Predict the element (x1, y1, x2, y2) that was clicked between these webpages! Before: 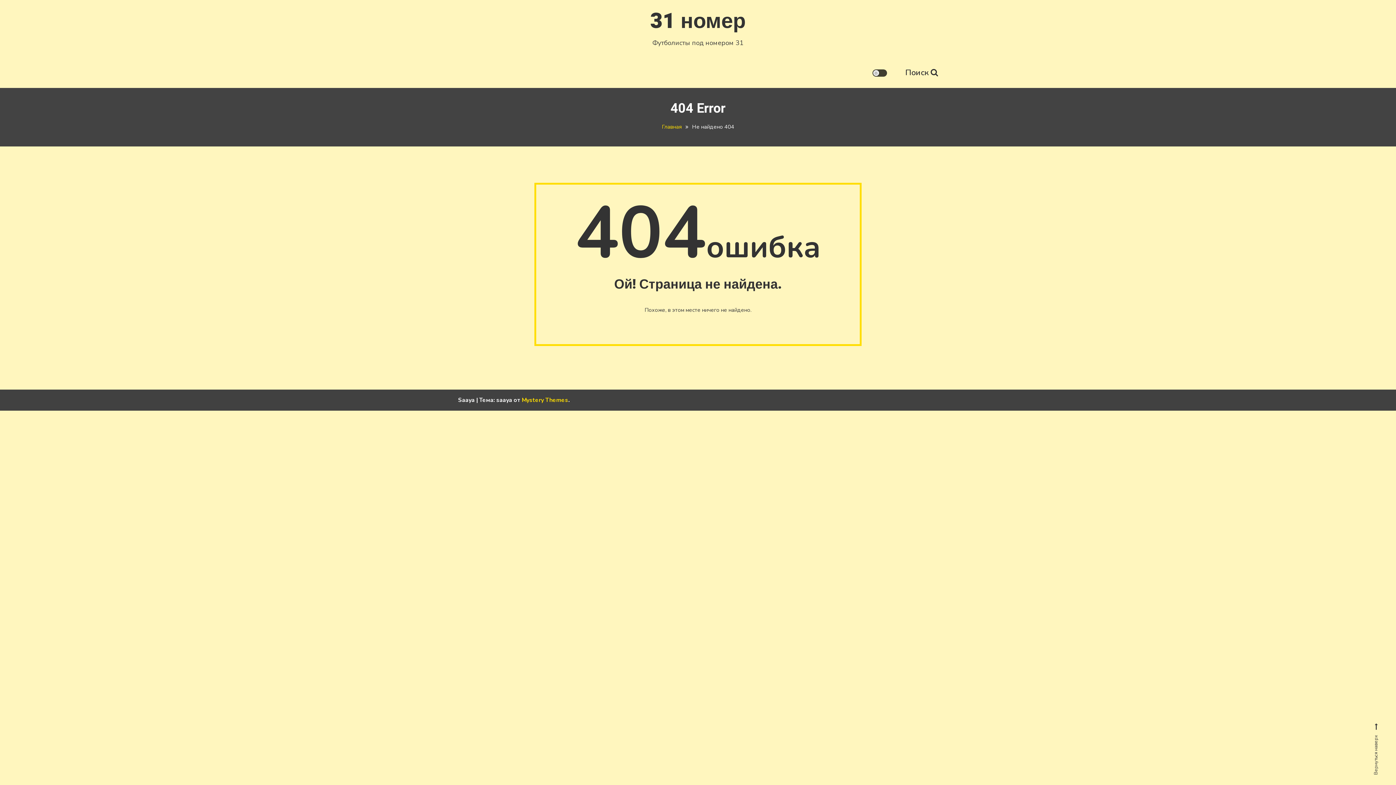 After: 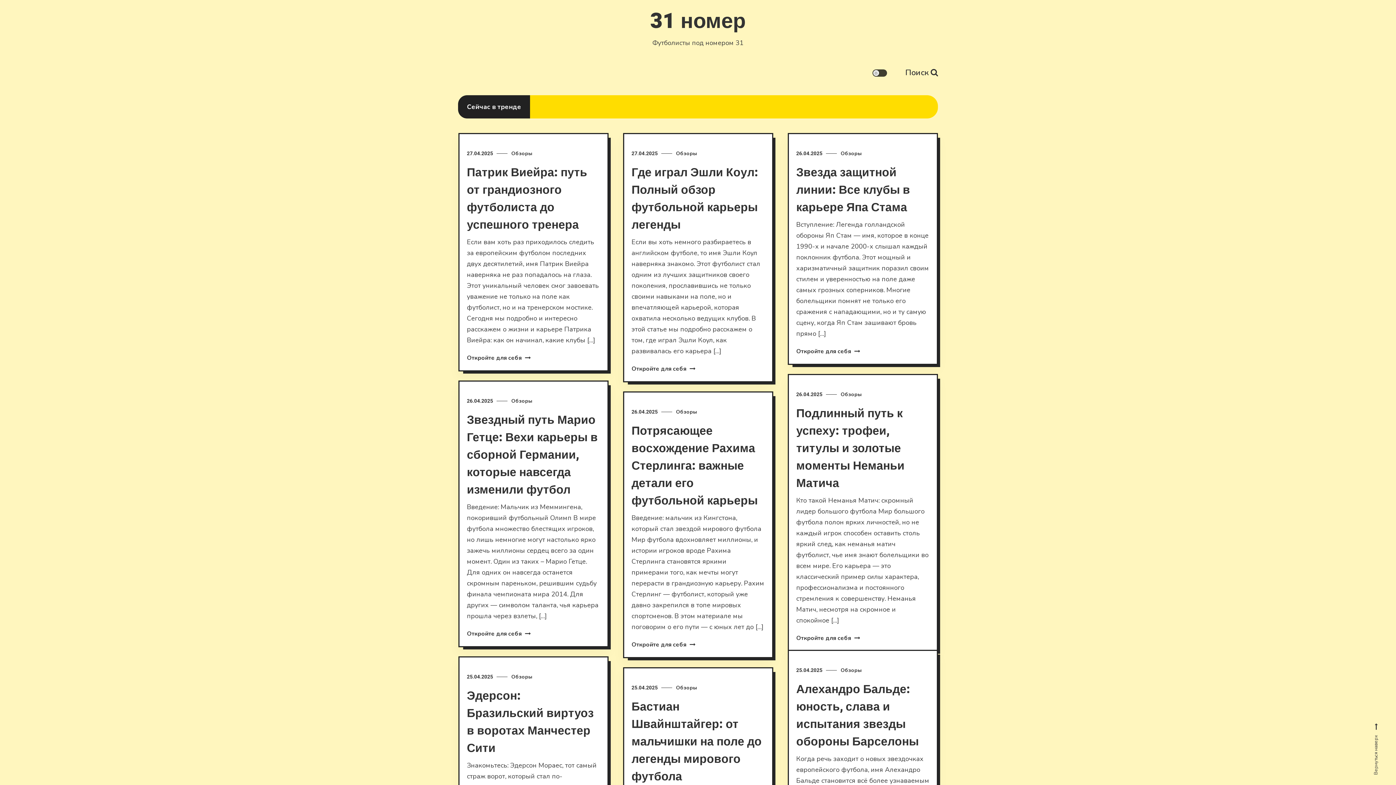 Action: bbox: (650, 5, 745, 36) label: 31 номер